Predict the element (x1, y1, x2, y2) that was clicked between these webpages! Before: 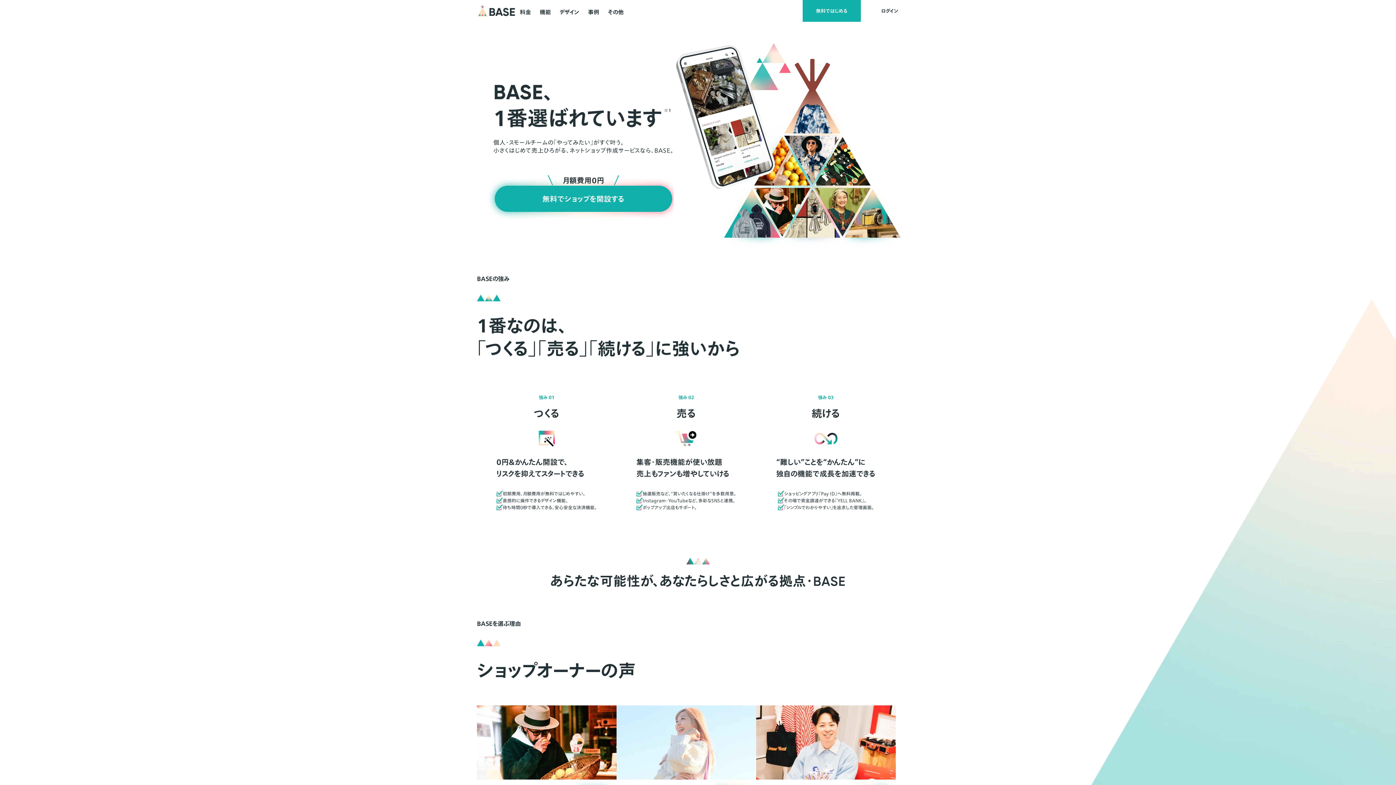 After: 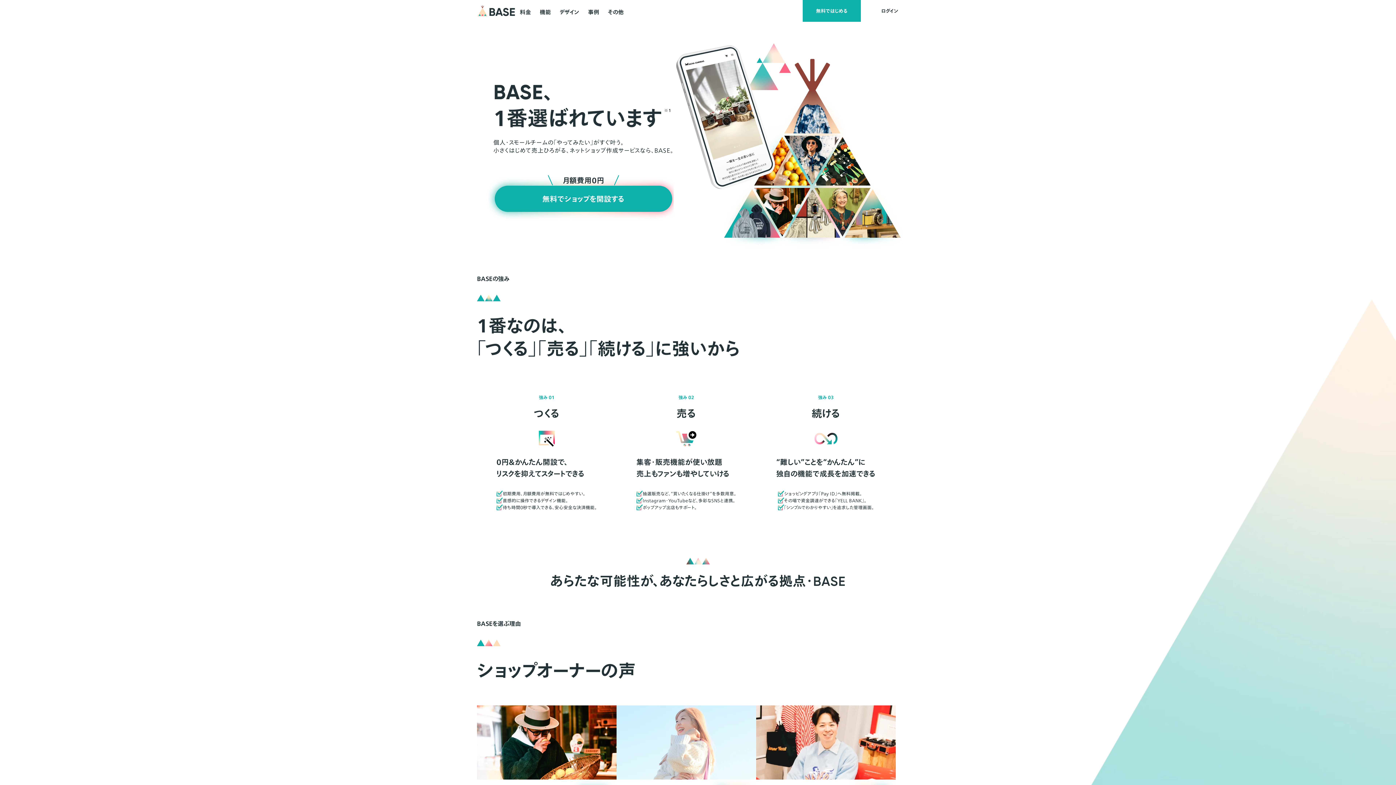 Action: bbox: (477, 5, 515, 16)